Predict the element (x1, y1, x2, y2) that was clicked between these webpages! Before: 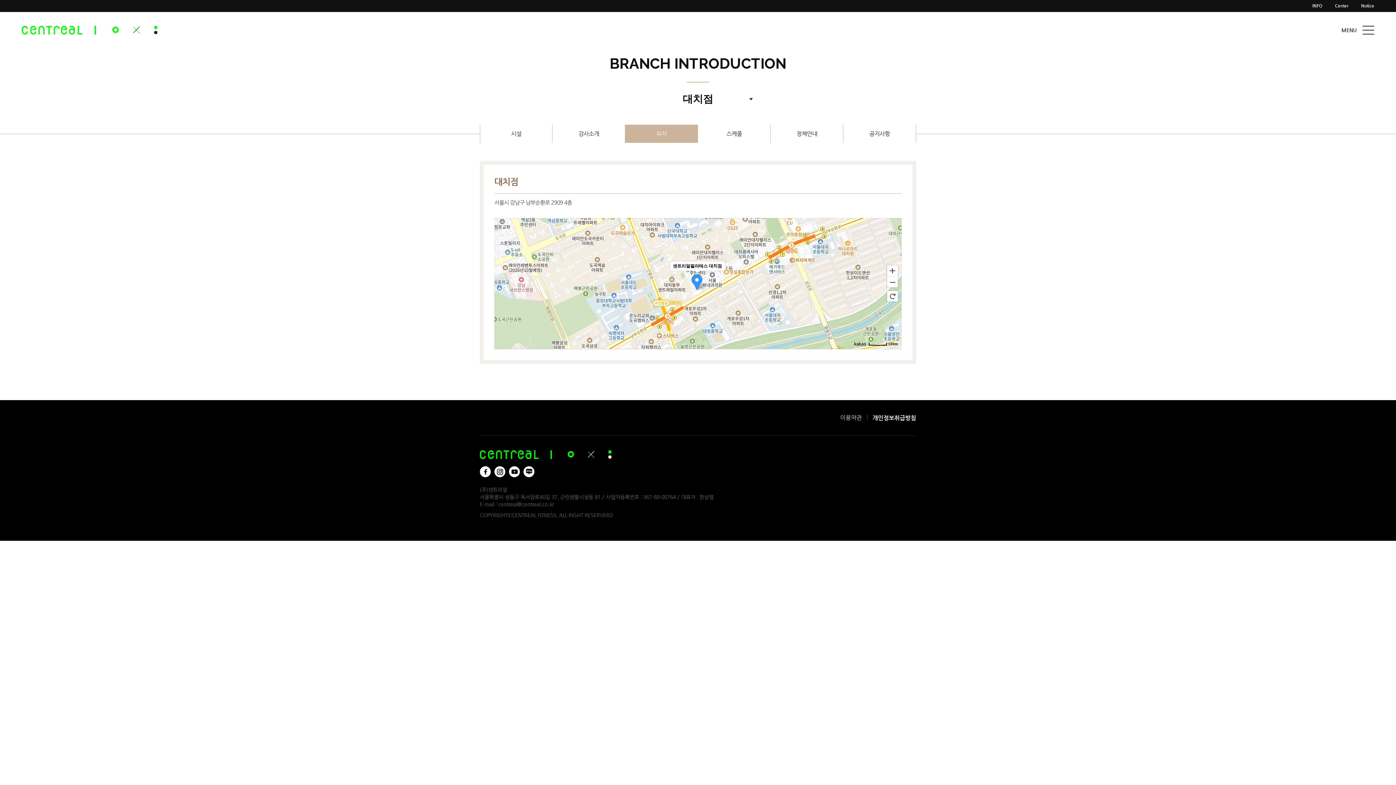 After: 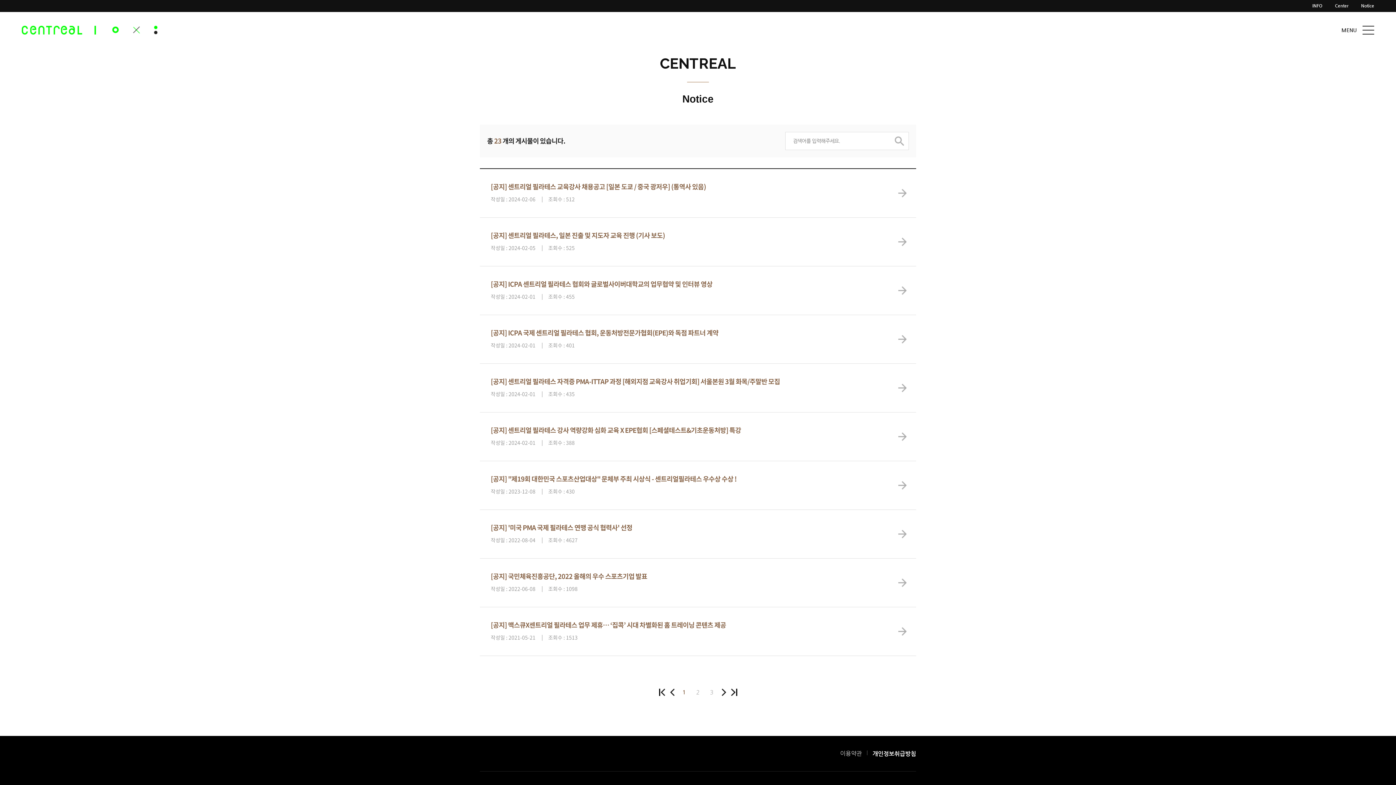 Action: label: Notice bbox: (1361, 0, 1374, 12)